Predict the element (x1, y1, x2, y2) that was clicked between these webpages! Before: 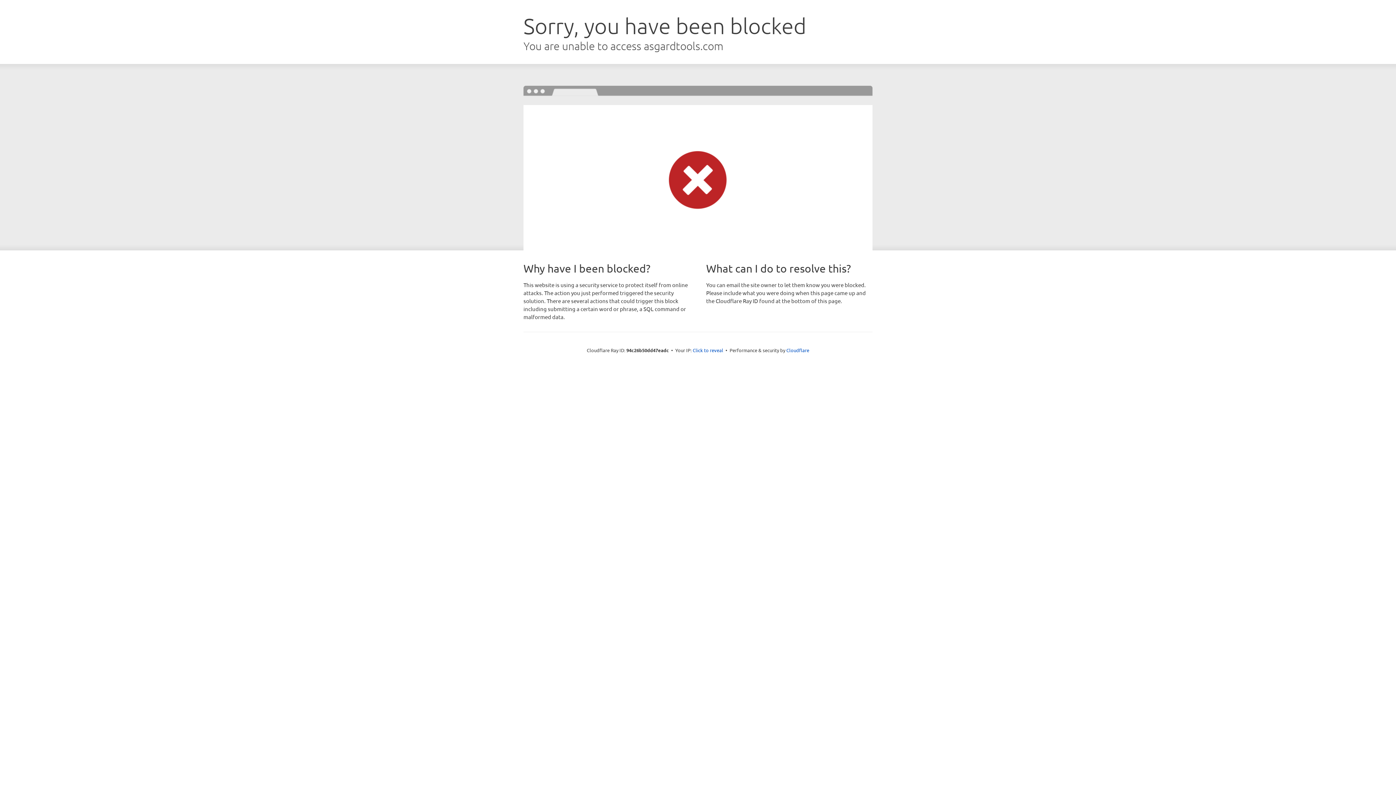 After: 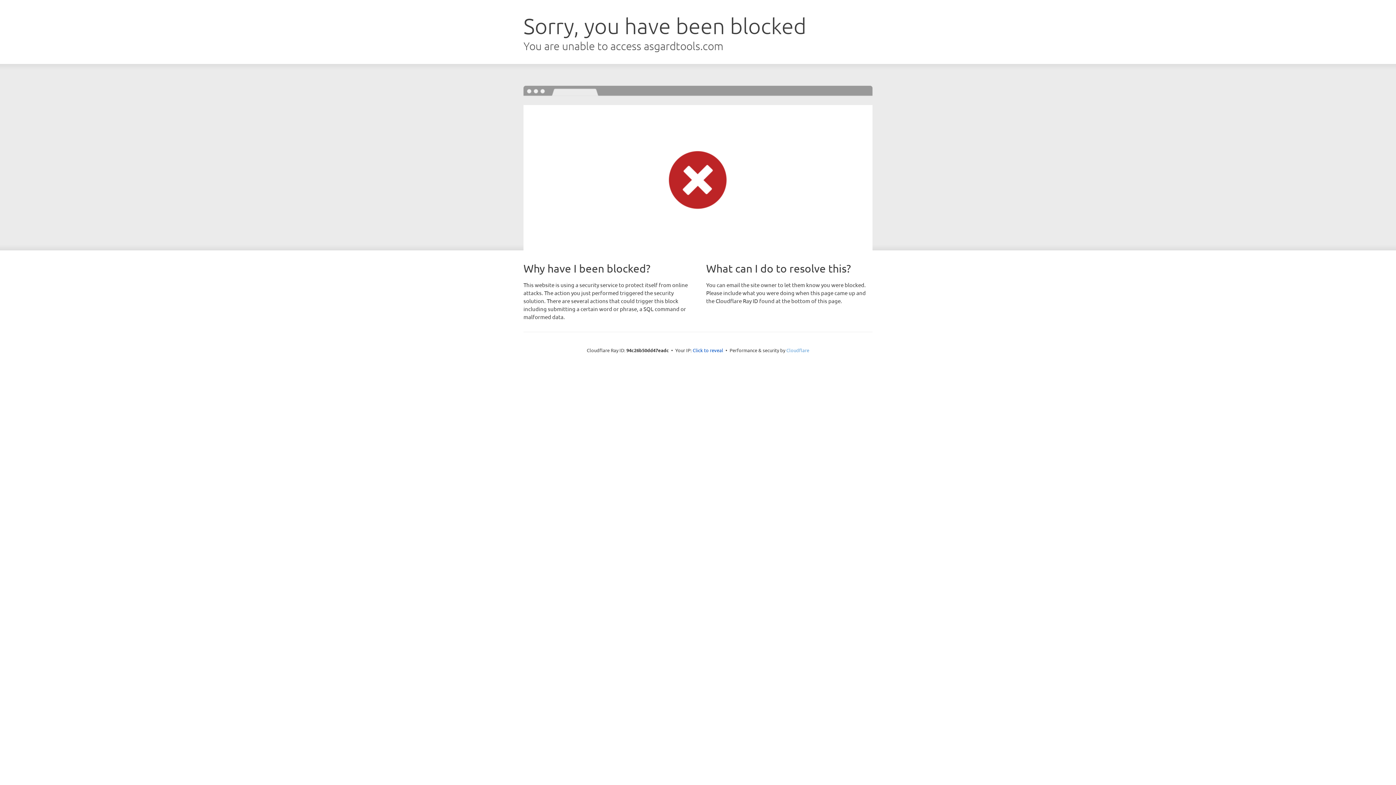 Action: bbox: (786, 347, 809, 353) label: Cloudflare